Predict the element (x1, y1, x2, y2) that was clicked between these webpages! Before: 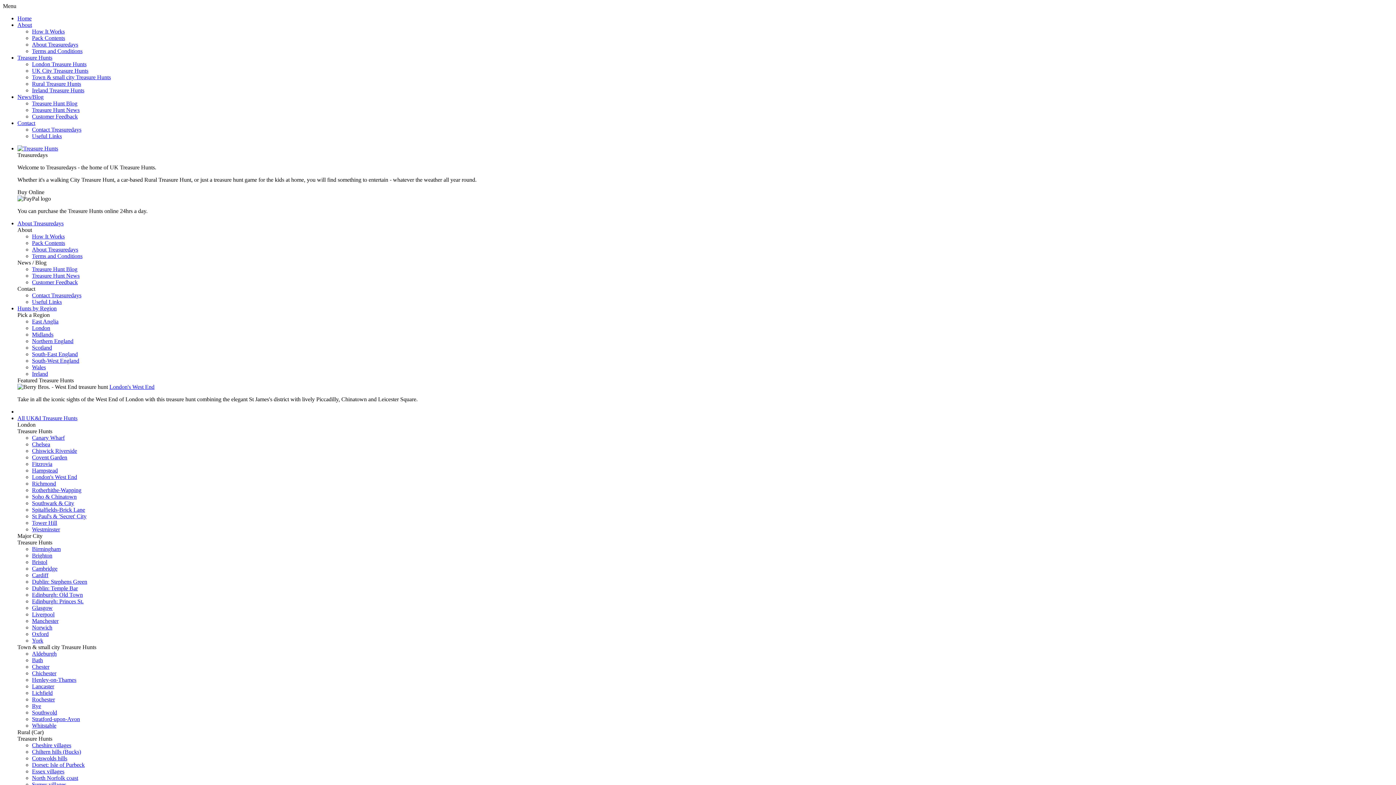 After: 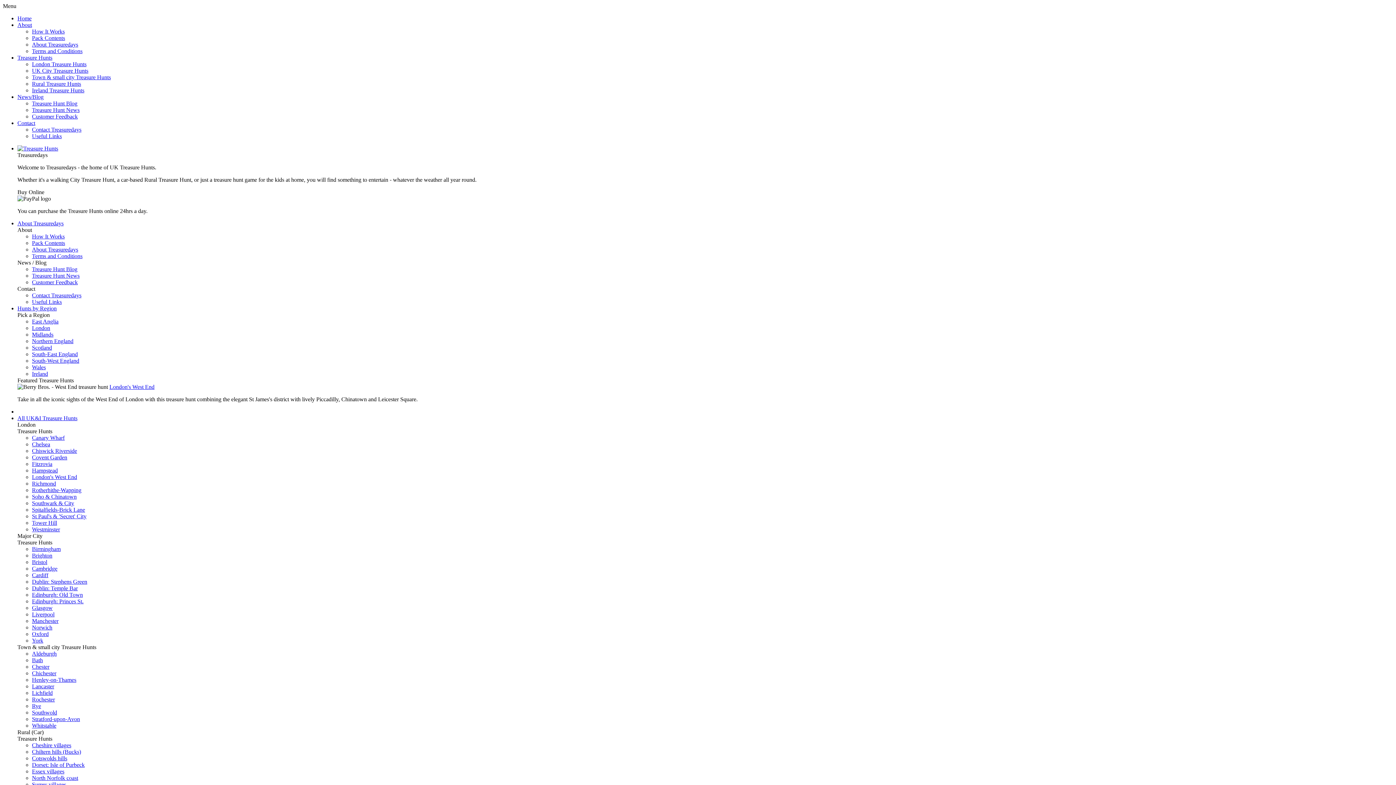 Action: label: About Treasuredays bbox: (32, 246, 78, 252)